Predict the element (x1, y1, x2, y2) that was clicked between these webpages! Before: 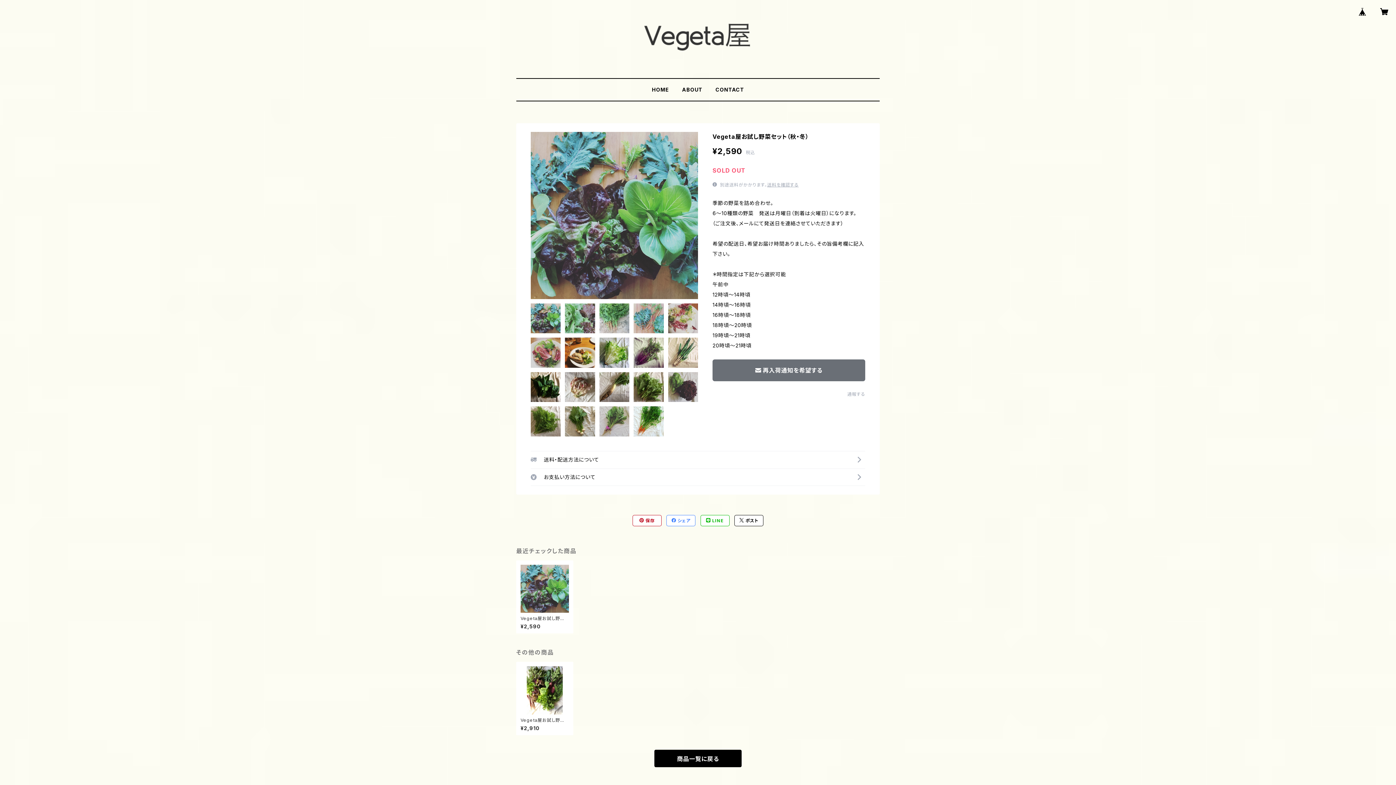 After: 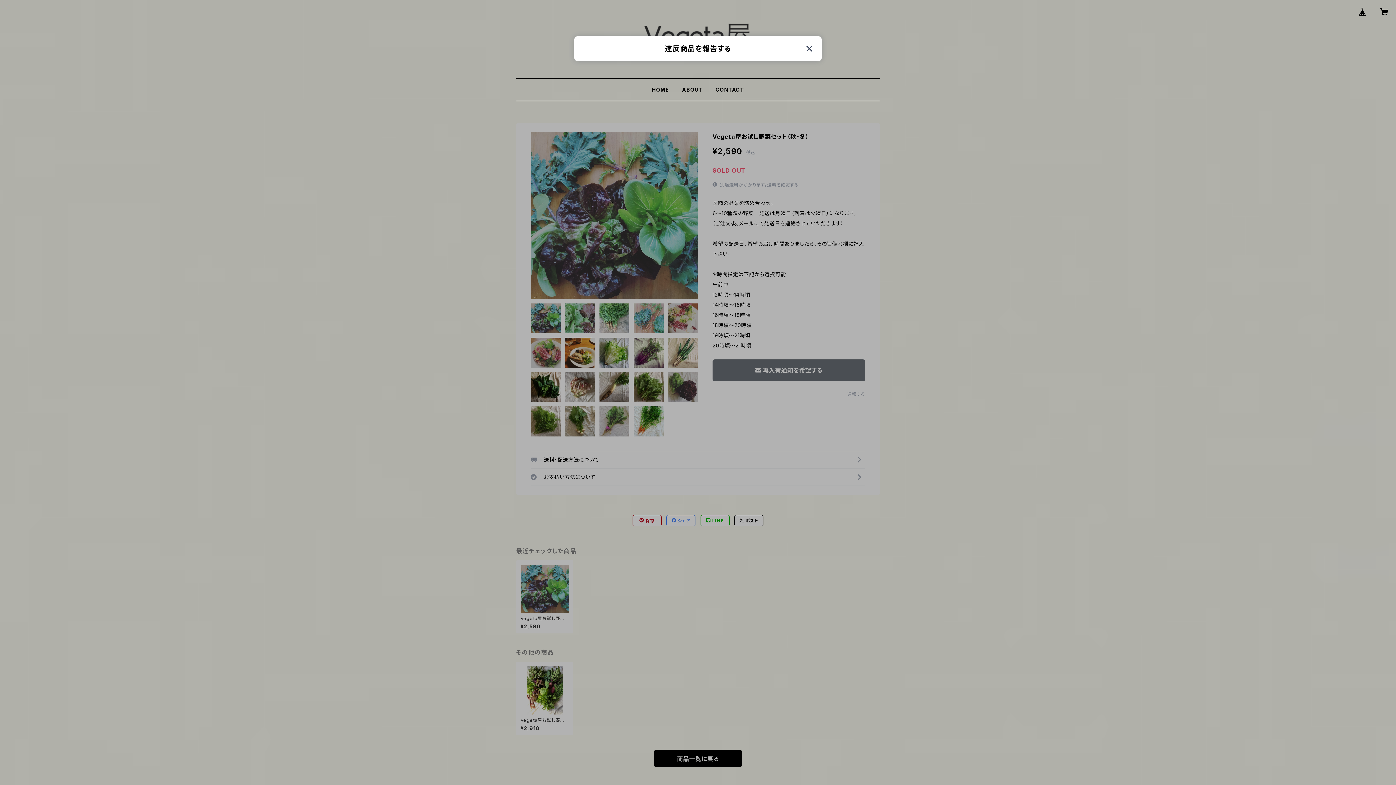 Action: bbox: (847, 391, 865, 397) label: 通報する